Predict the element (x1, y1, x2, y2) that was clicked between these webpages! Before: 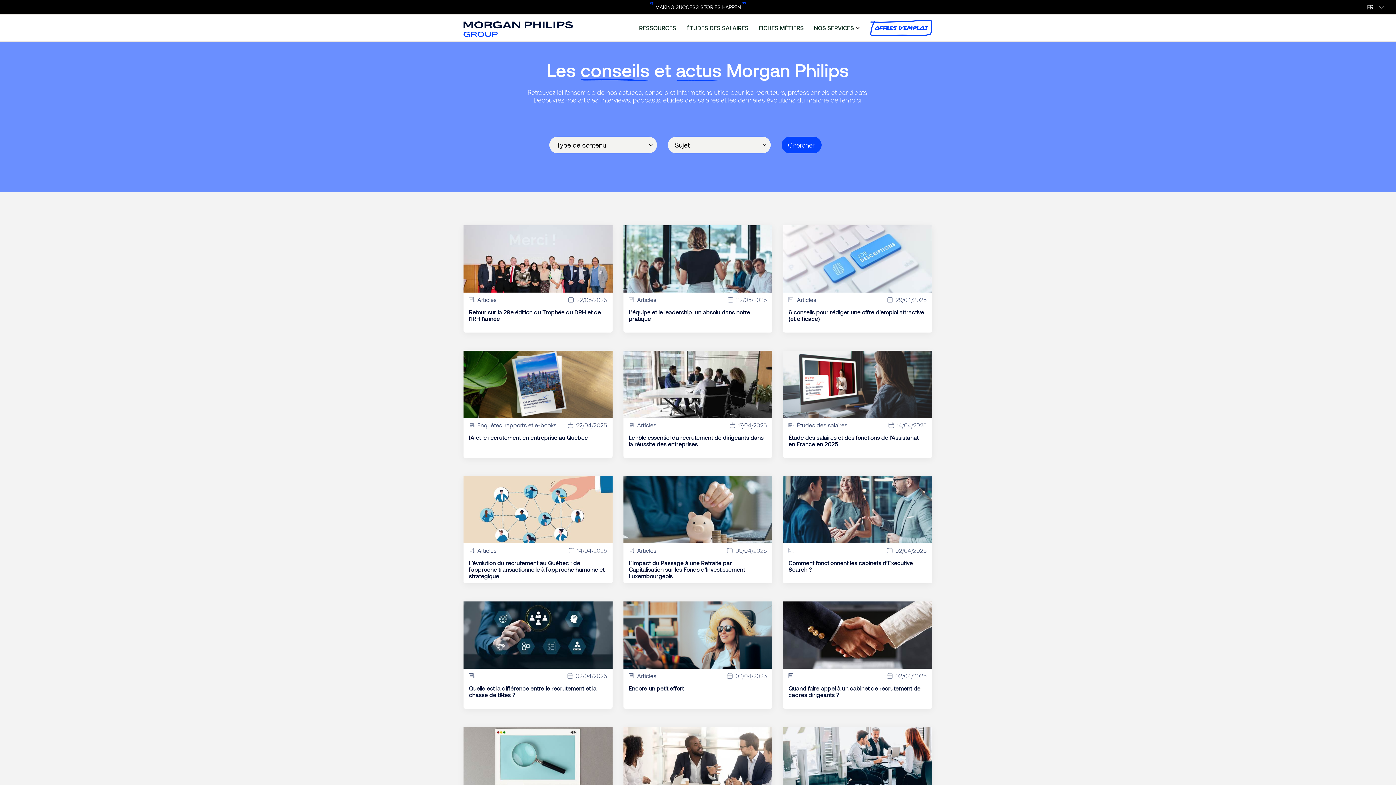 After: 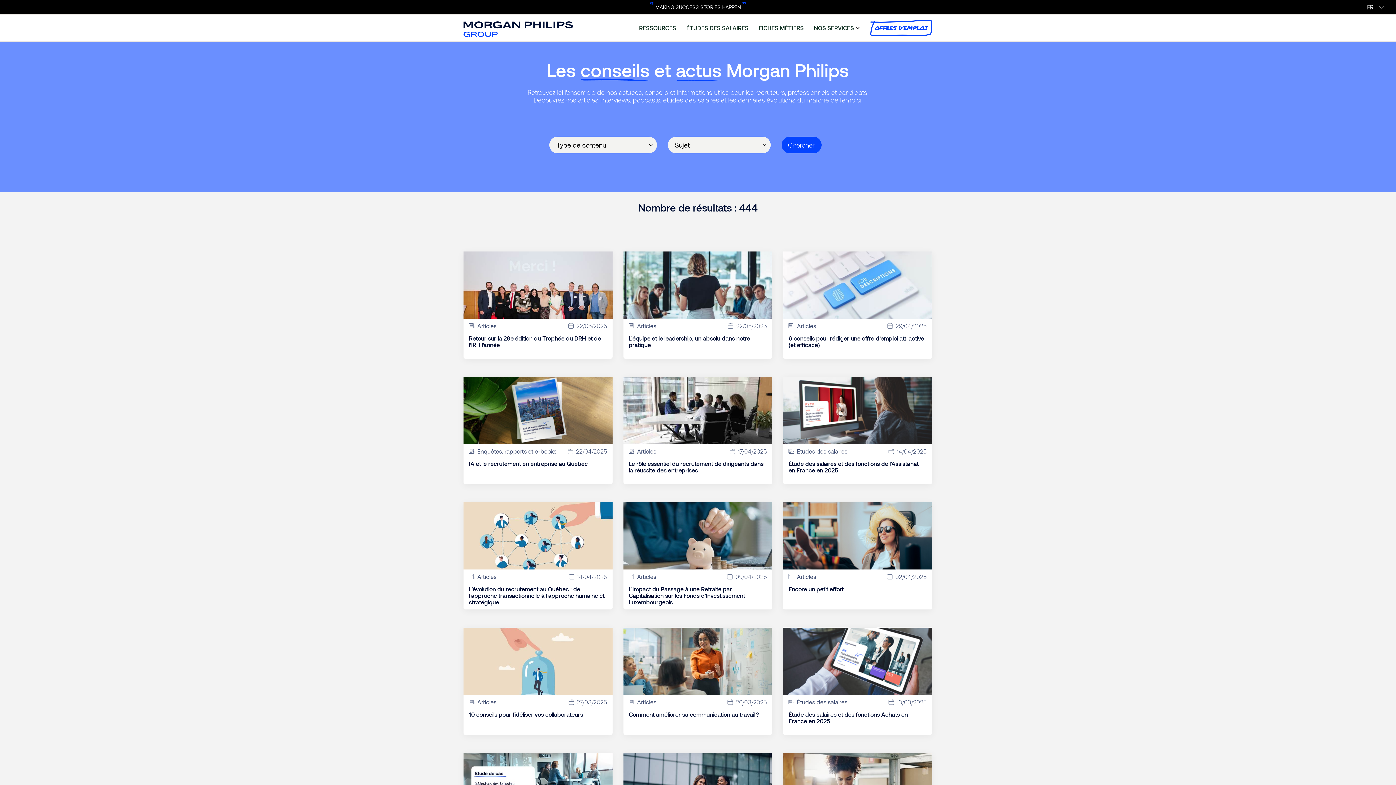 Action: label: Chercher bbox: (781, 136, 821, 153)